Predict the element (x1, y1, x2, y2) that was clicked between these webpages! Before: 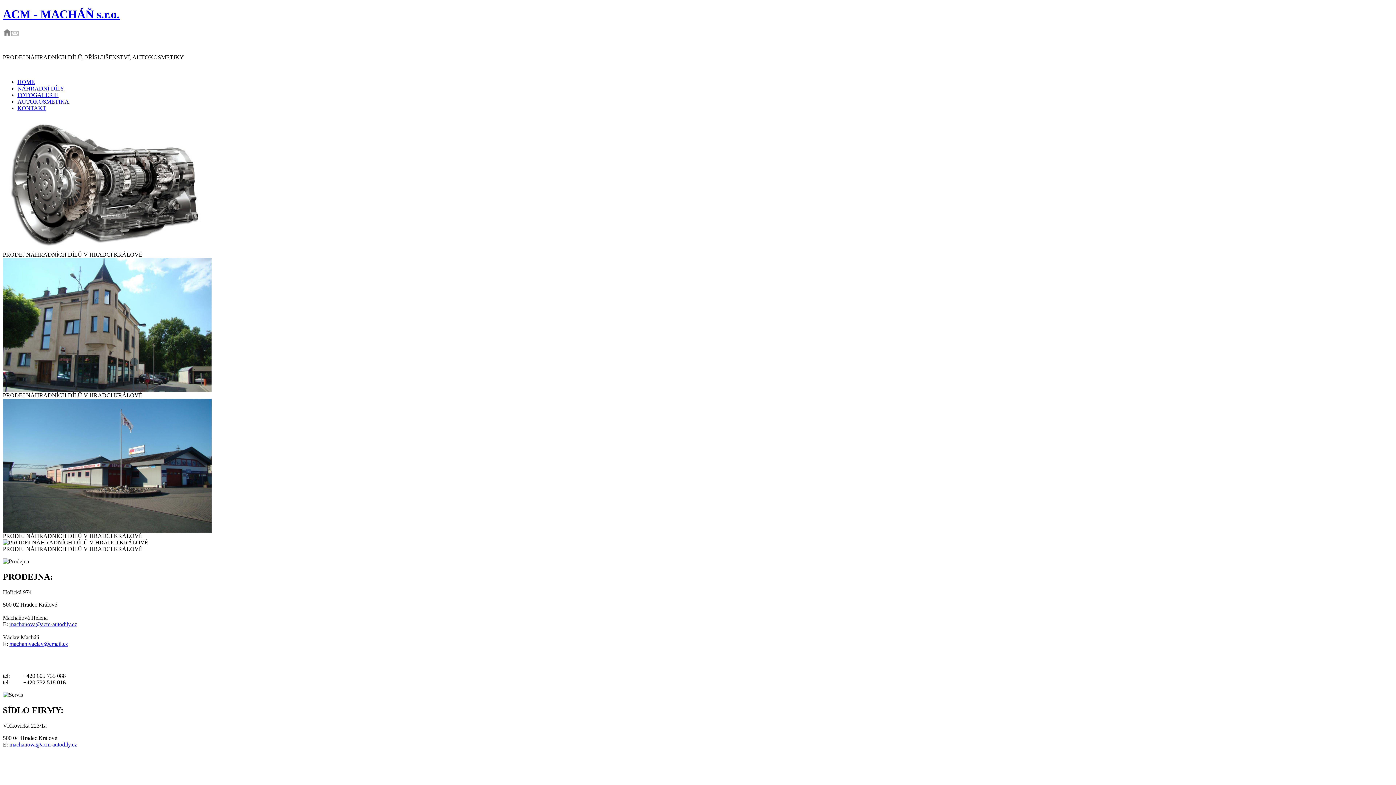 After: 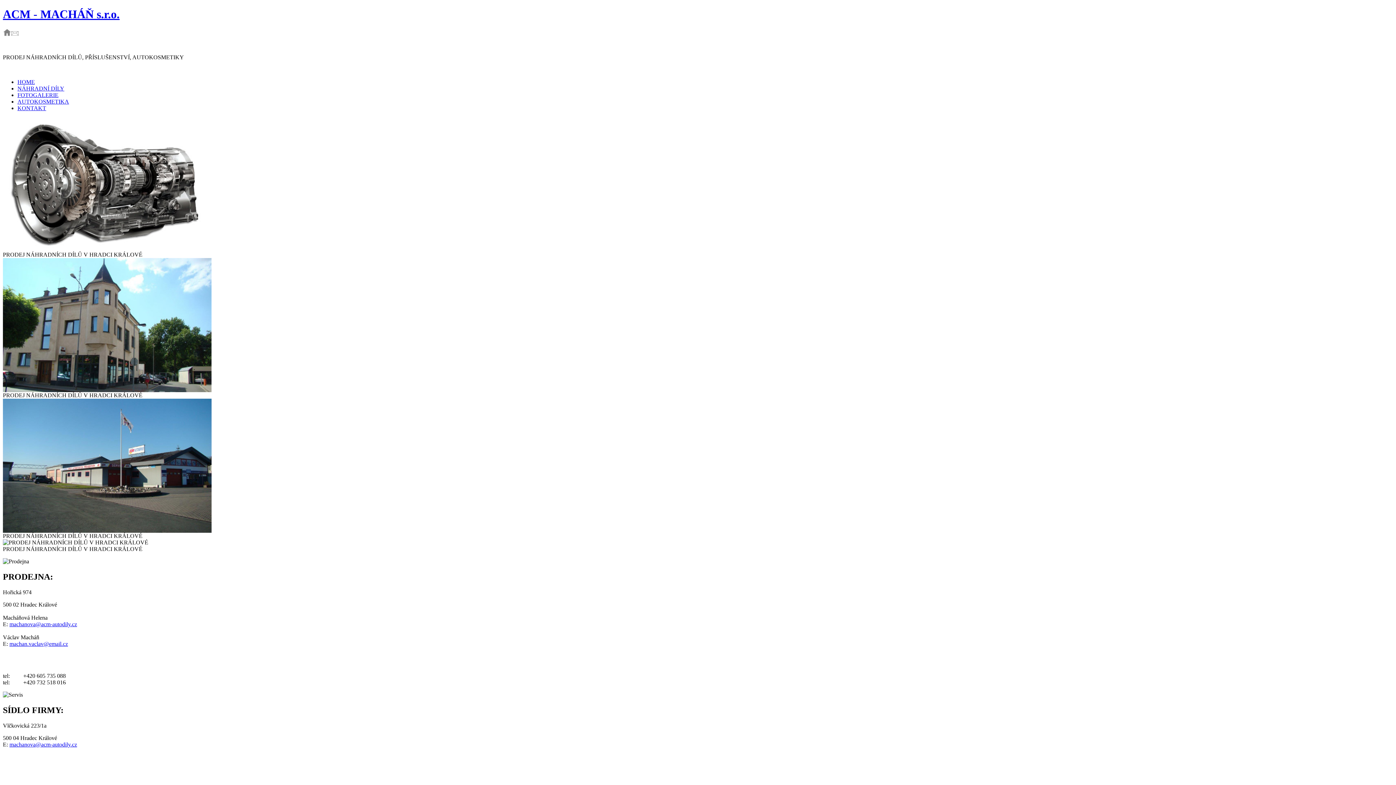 Action: label: machanova@acm-autodily.cz bbox: (9, 621, 77, 627)